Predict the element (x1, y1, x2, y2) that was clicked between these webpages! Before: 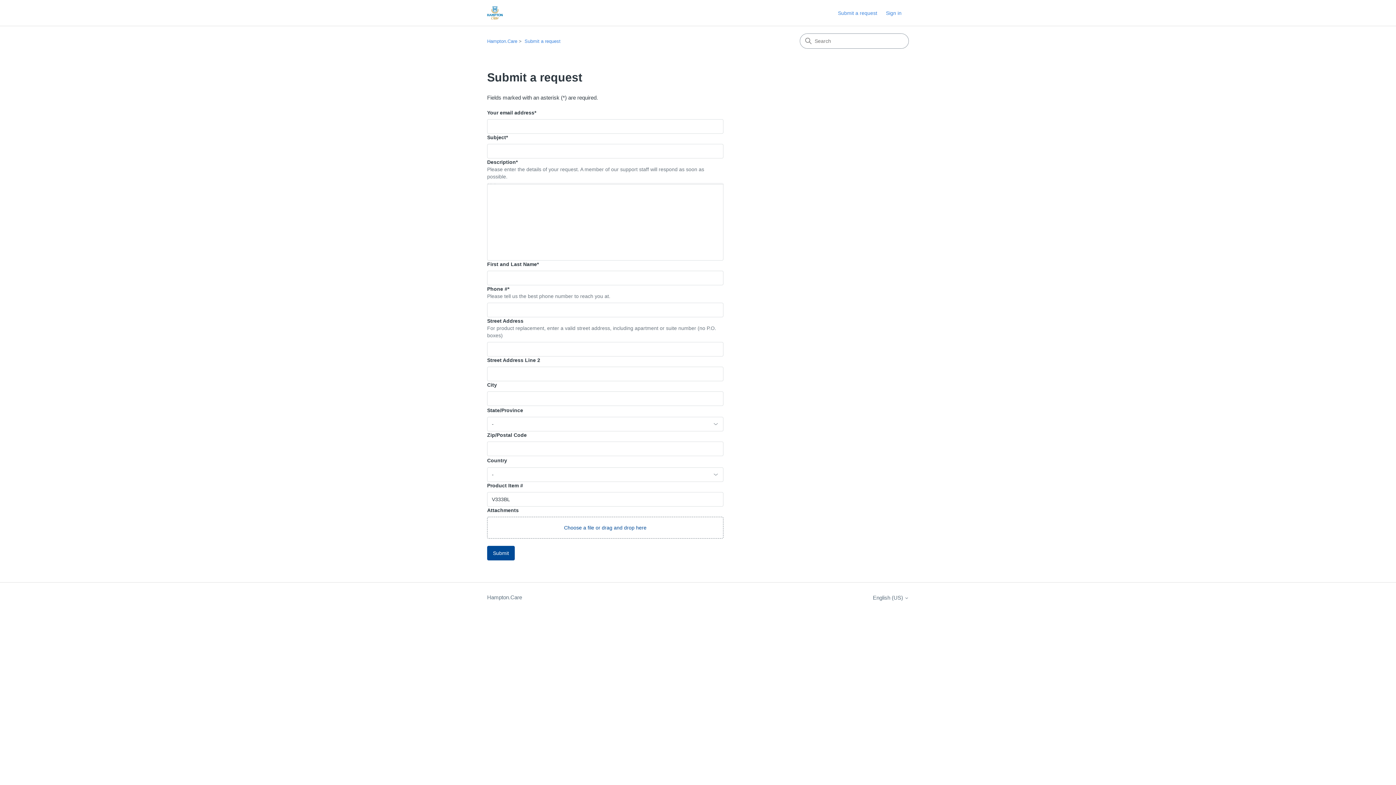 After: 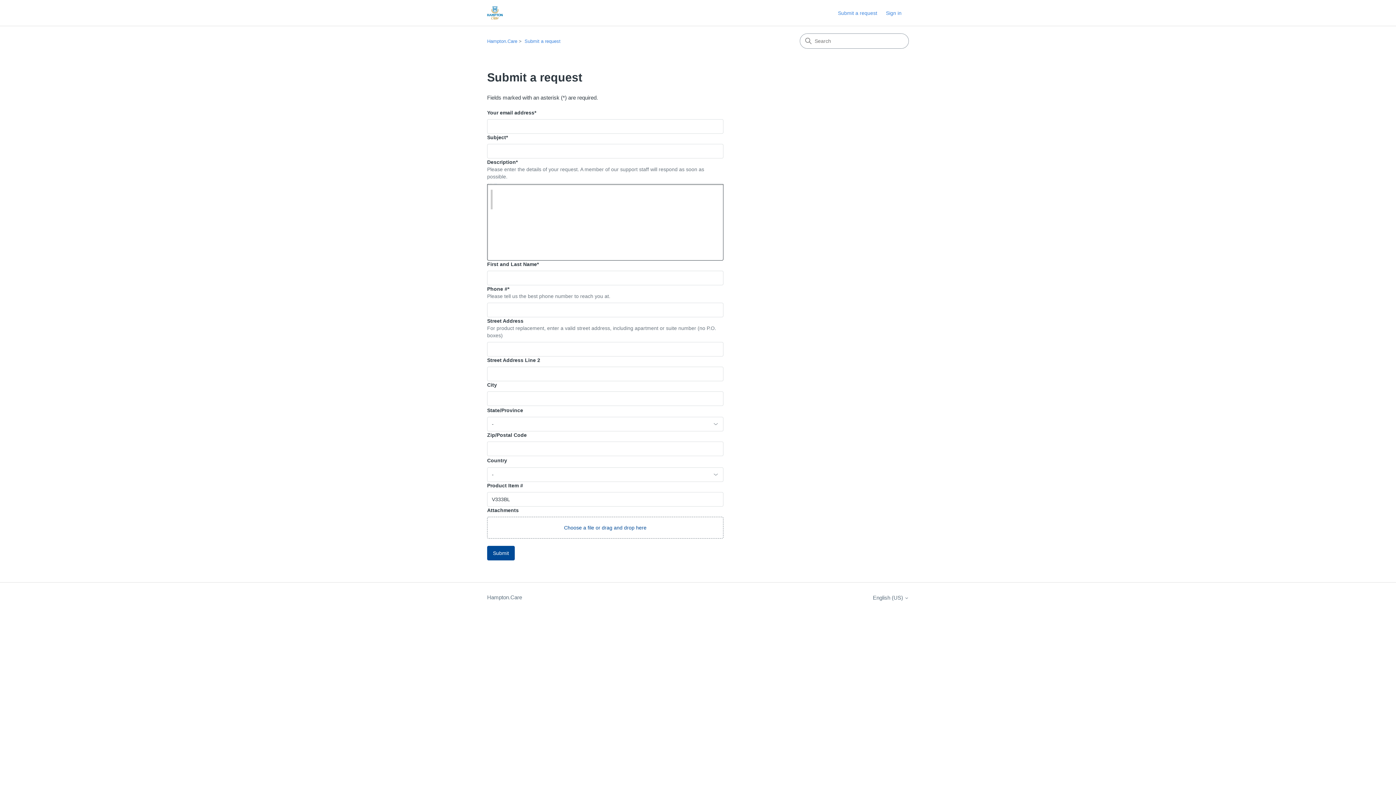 Action: bbox: (496, 183, 496, 184)